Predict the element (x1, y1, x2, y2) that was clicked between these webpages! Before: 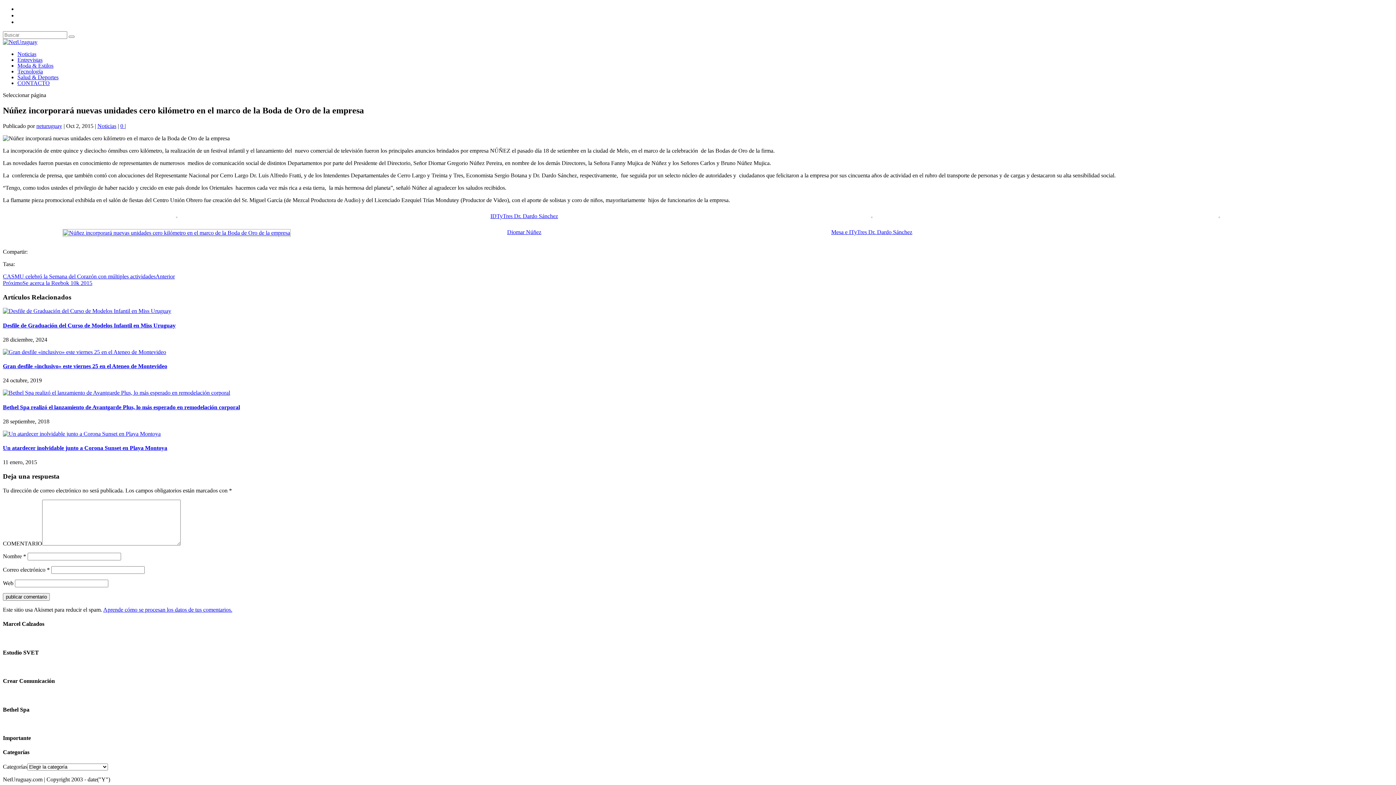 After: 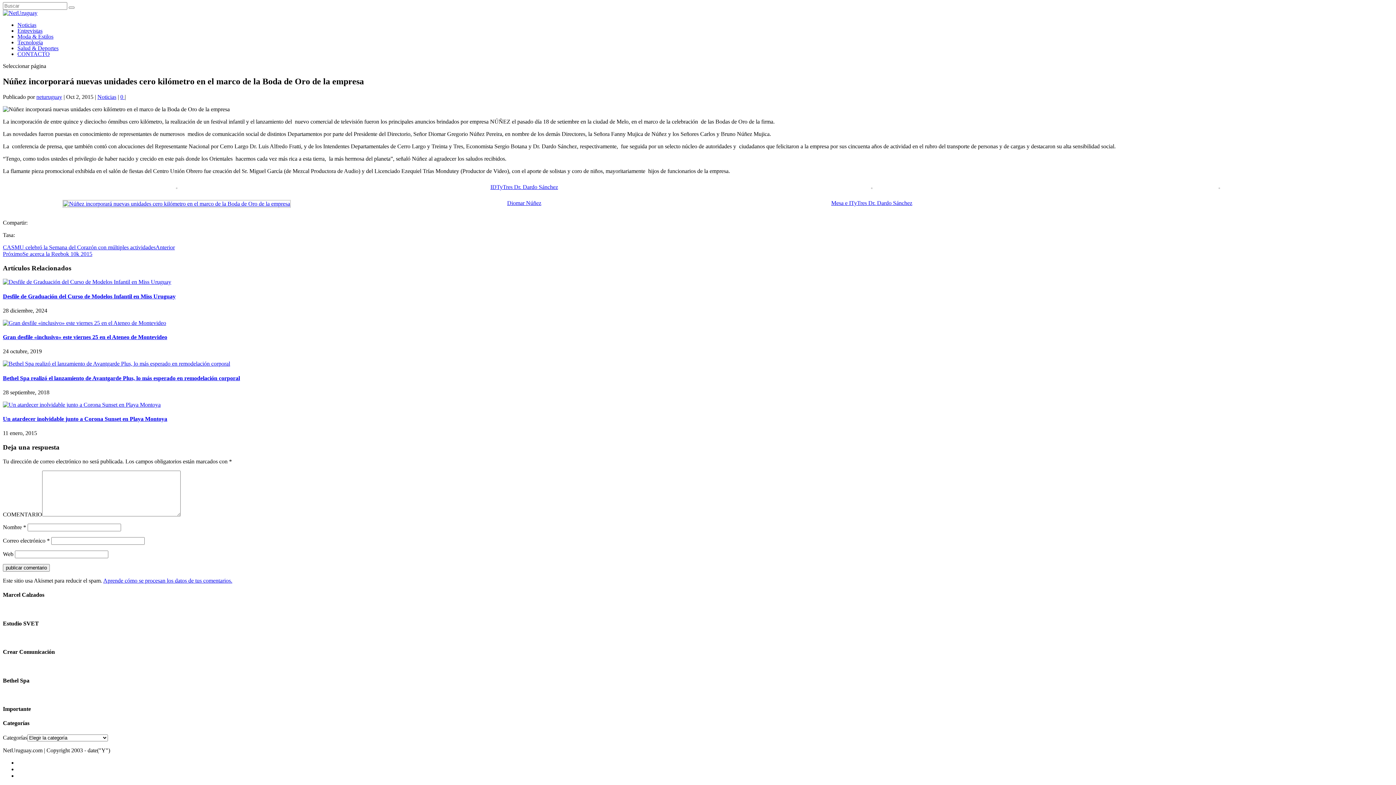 Action: label: 0  bbox: (120, 122, 124, 129)